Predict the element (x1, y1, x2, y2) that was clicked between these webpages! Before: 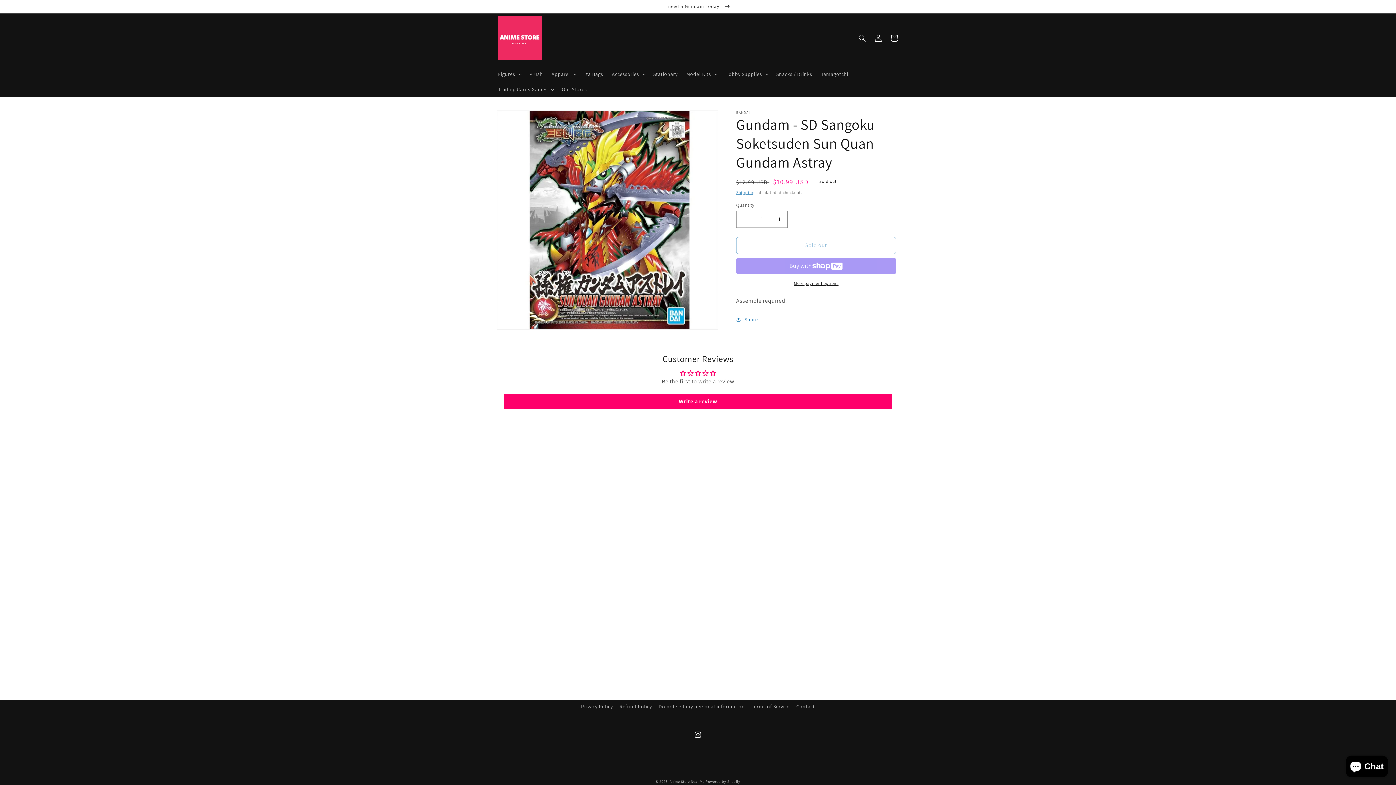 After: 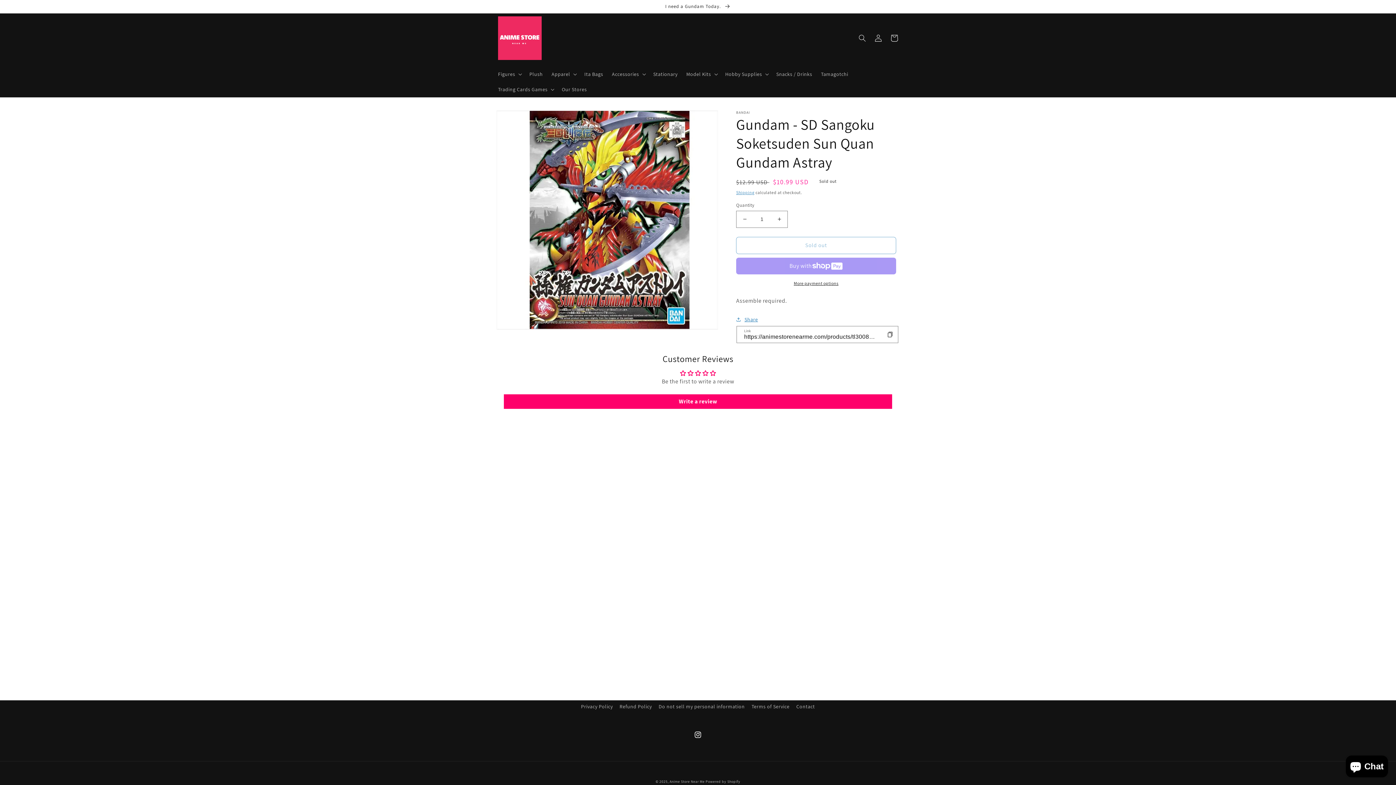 Action: bbox: (736, 315, 758, 324) label: Share